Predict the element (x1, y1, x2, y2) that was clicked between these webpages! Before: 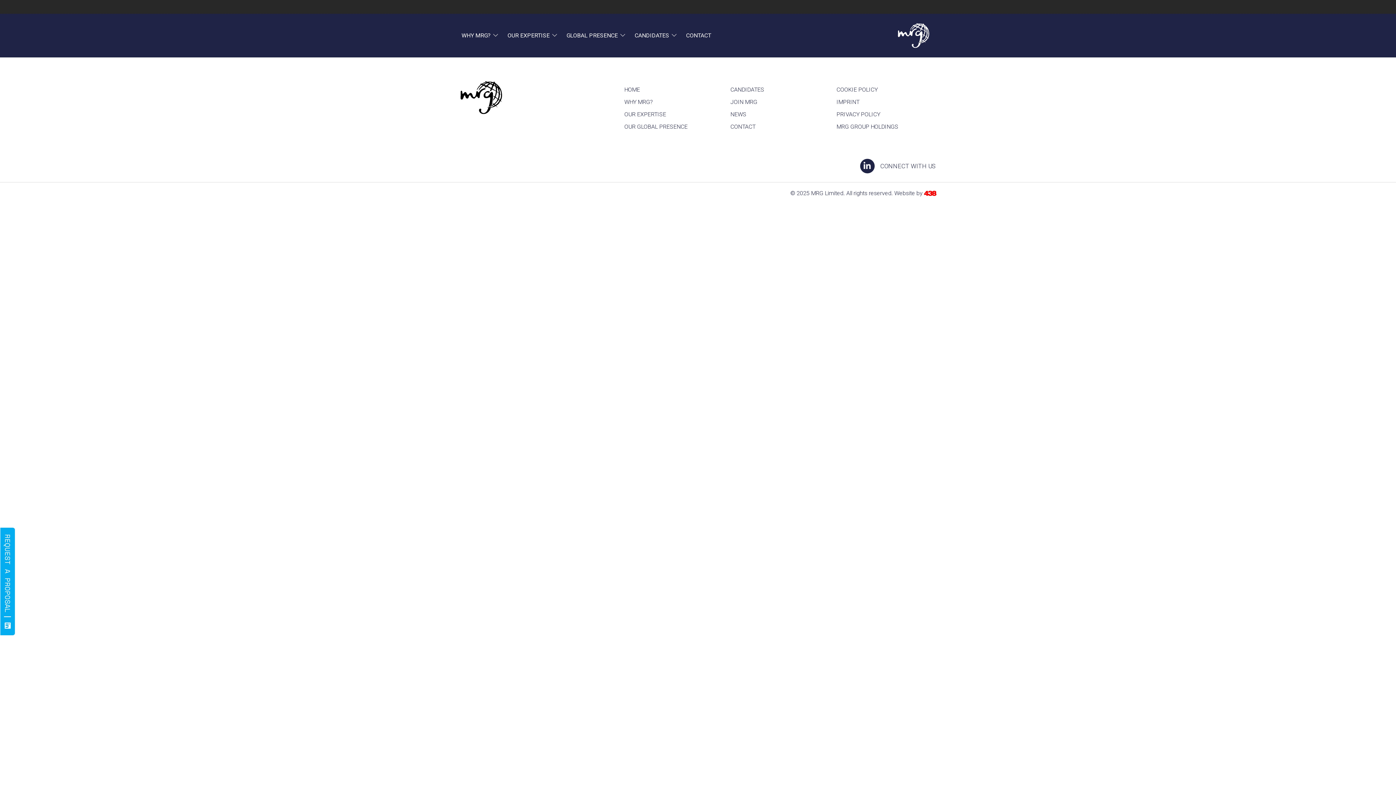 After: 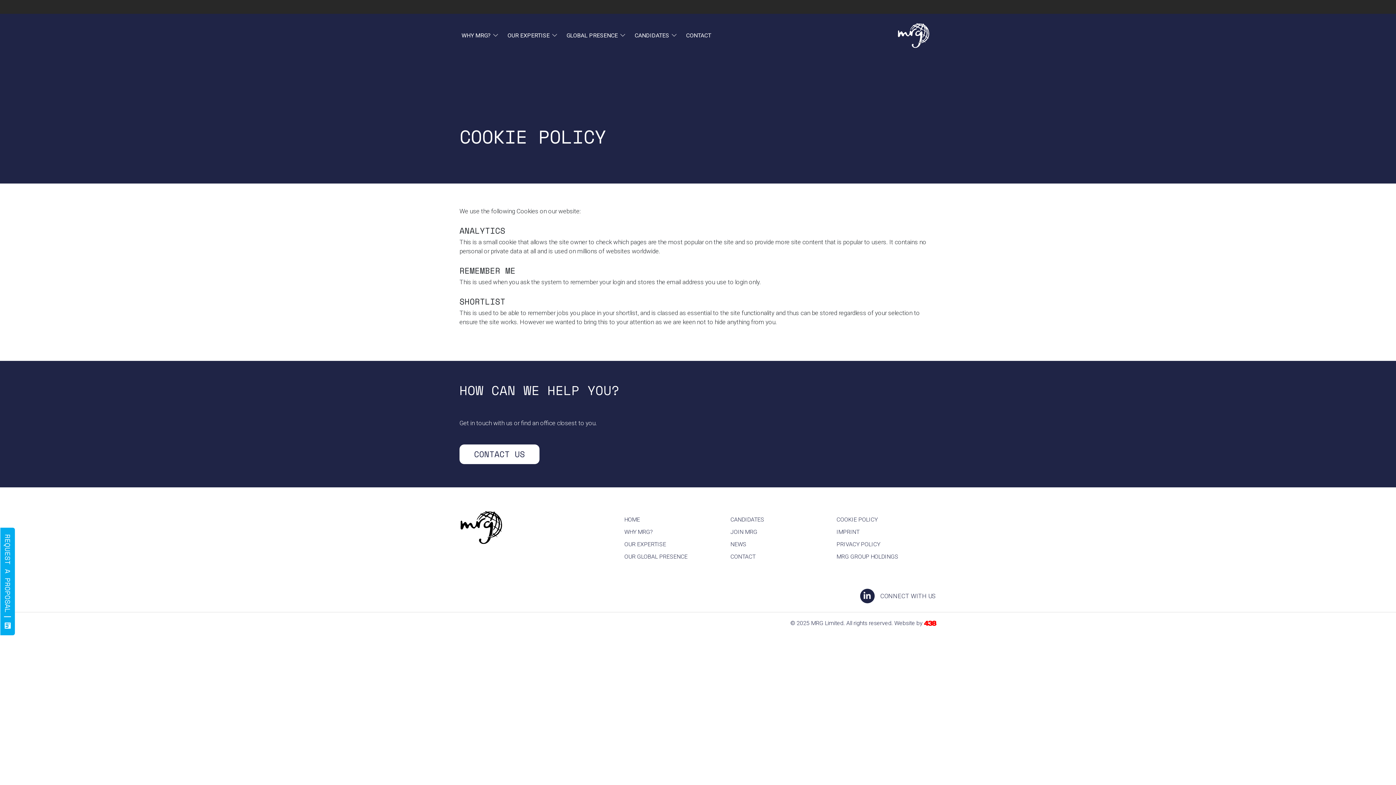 Action: bbox: (836, 86, 877, 93) label: COOKIE POLICY